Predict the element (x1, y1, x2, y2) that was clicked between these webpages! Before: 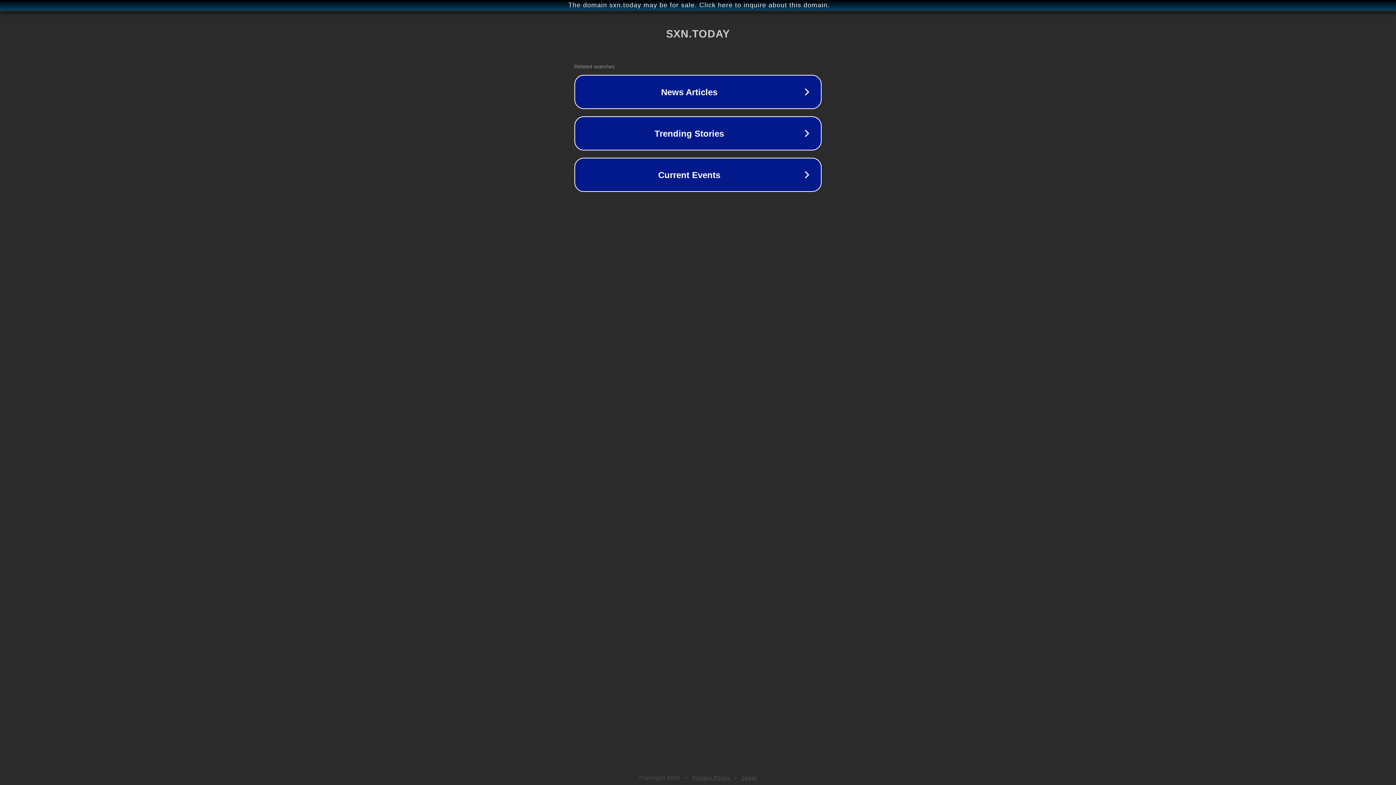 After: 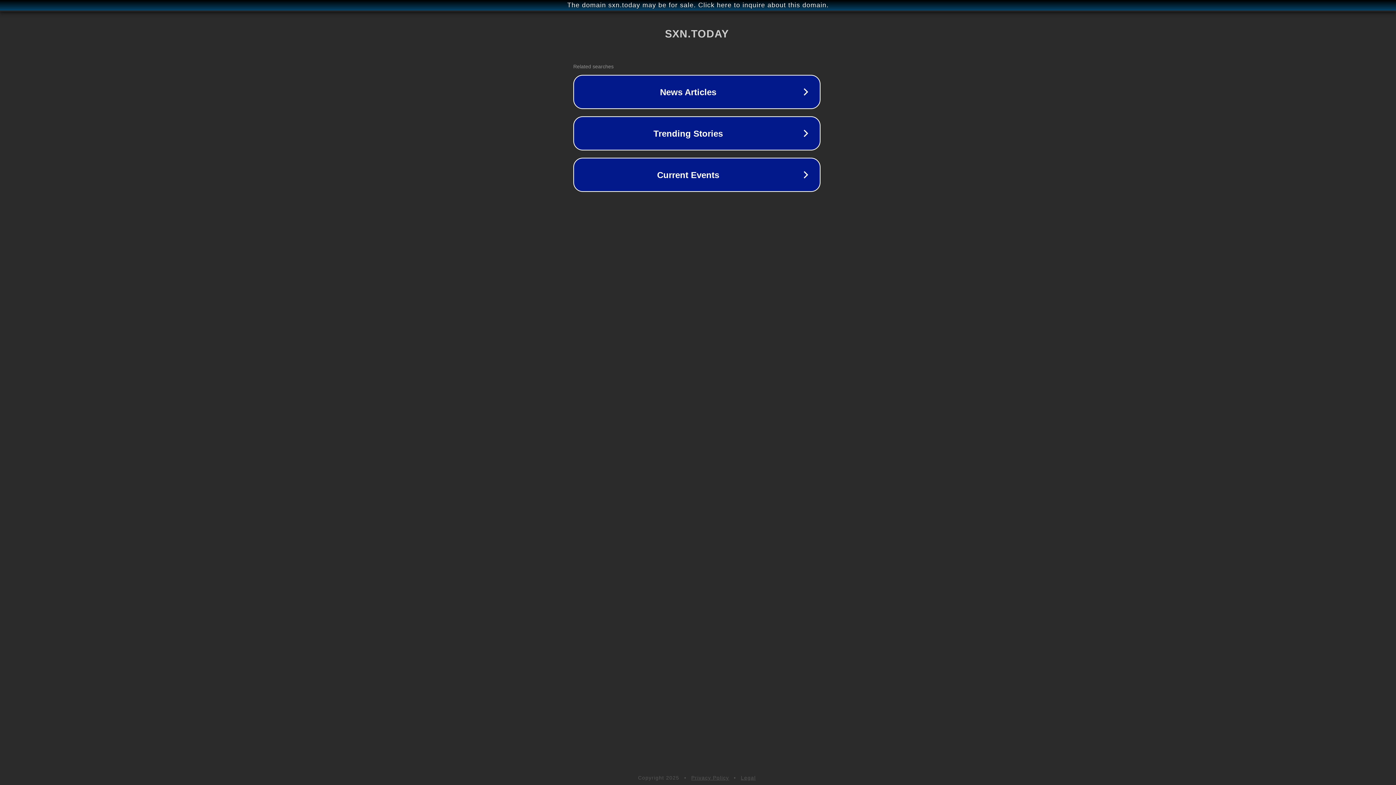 Action: label: The domain sxn.today may be for sale. Click here to inquire about this domain. bbox: (1, 1, 1397, 9)